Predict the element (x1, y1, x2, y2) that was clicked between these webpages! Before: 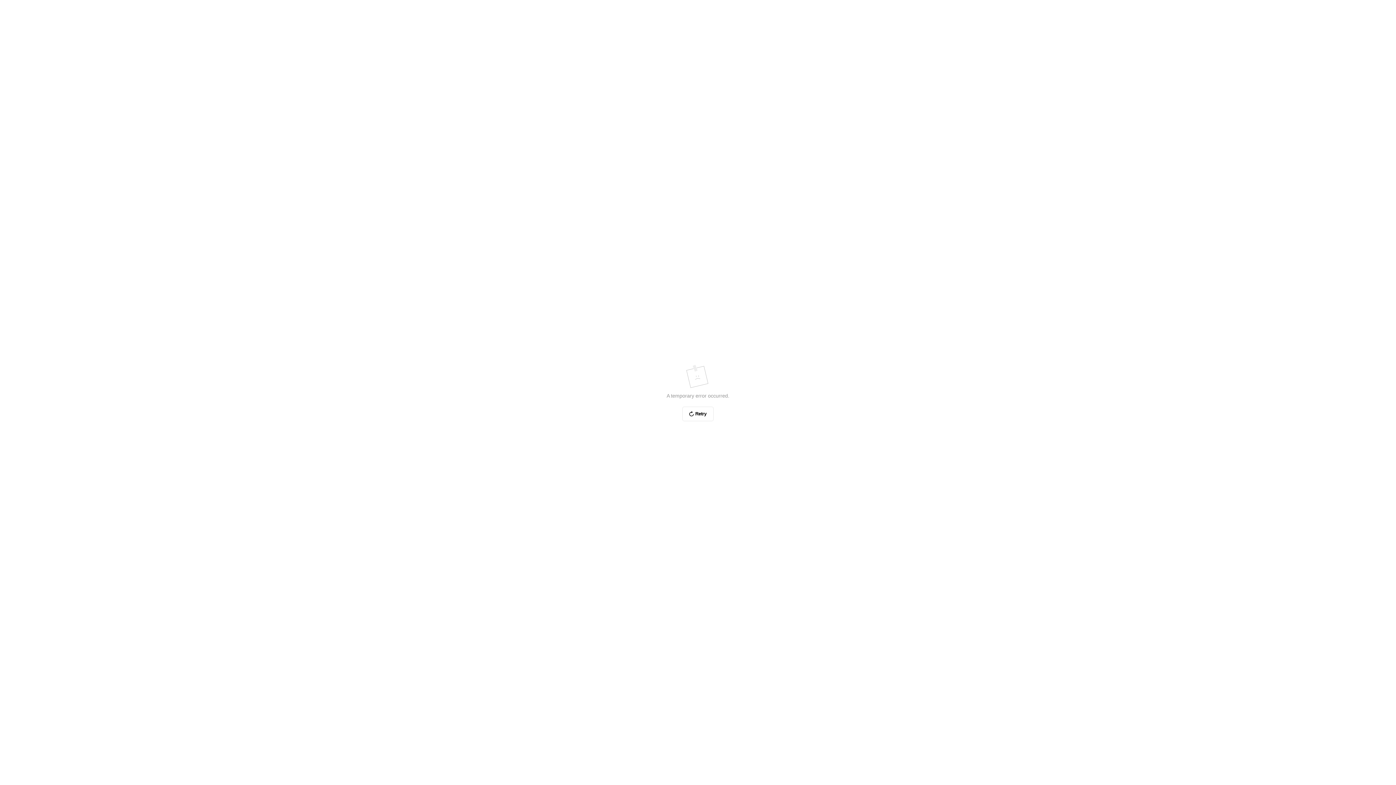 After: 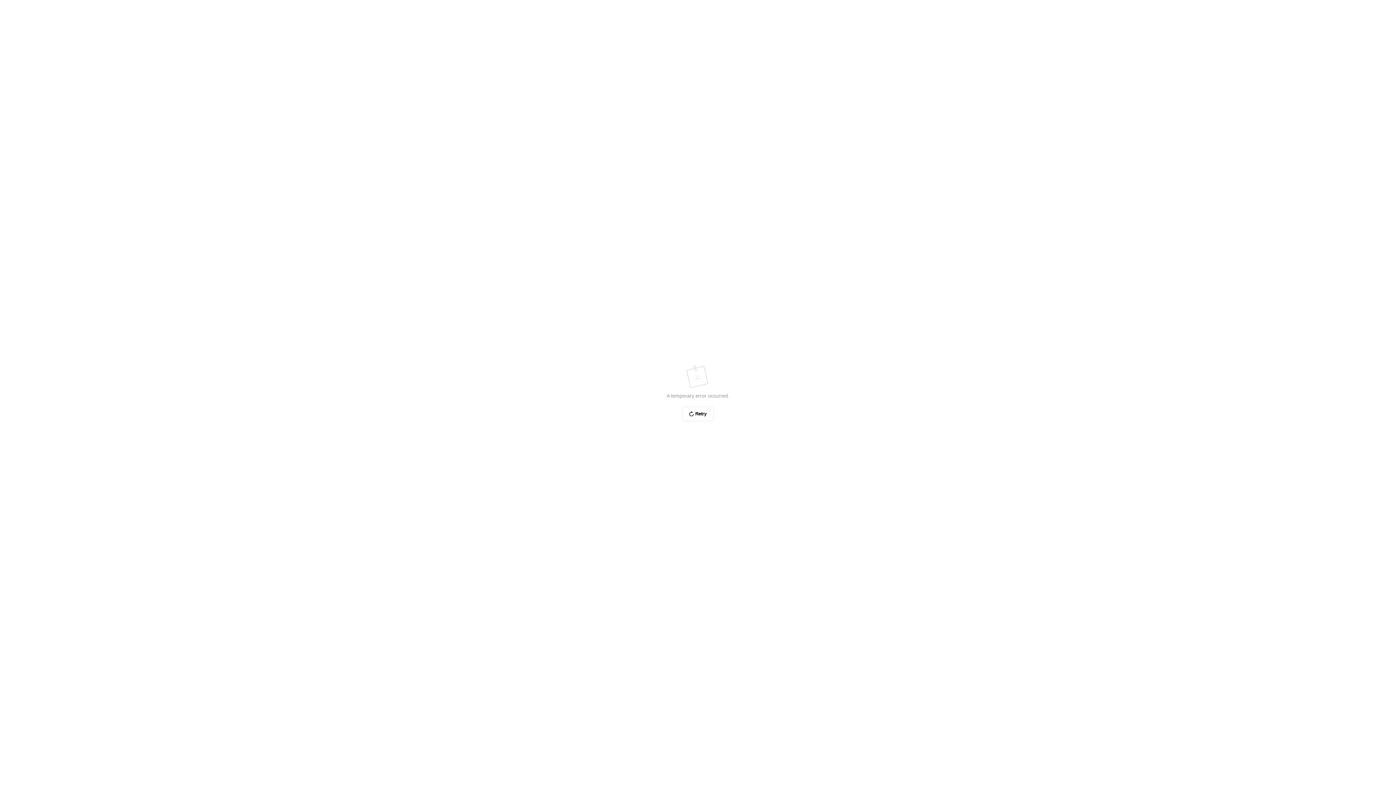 Action: label: Retry bbox: (682, 406, 713, 421)